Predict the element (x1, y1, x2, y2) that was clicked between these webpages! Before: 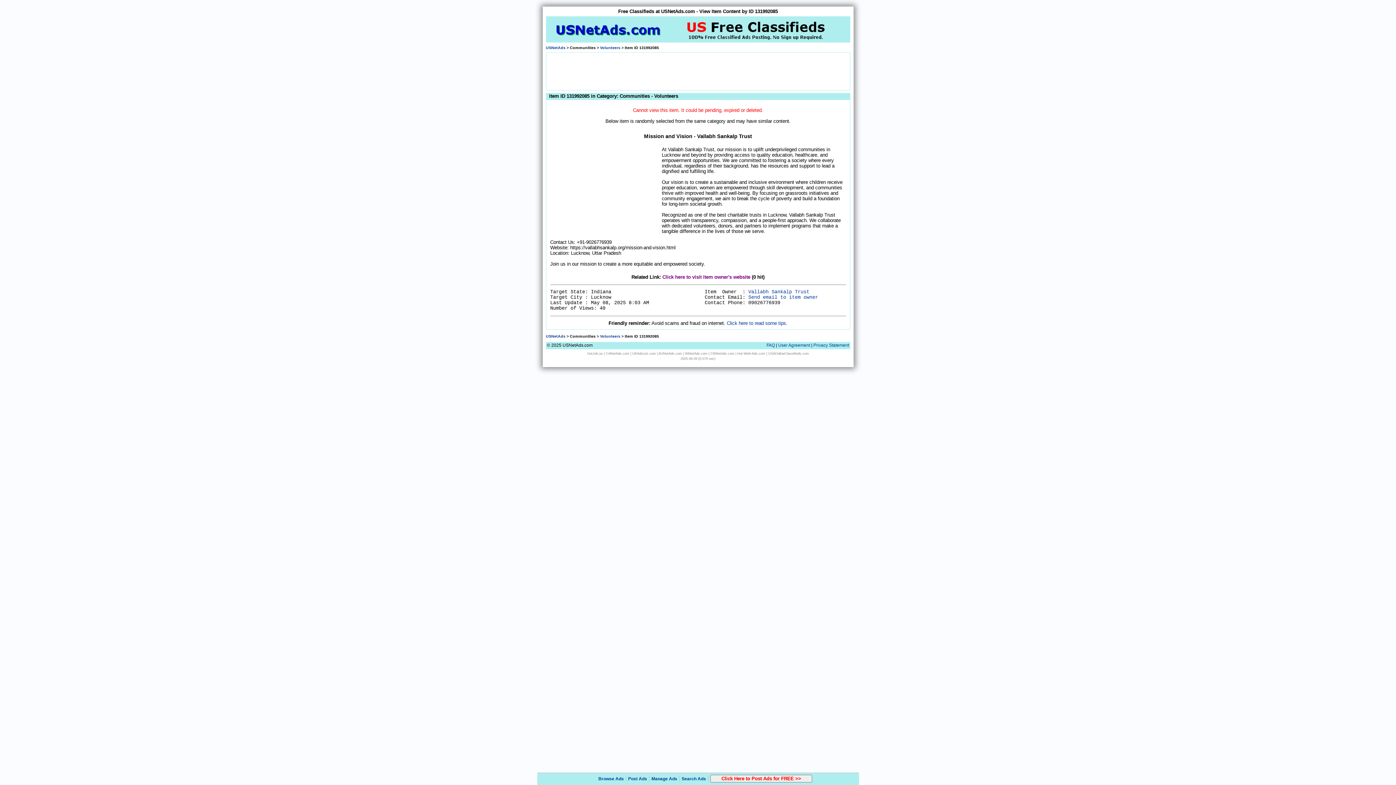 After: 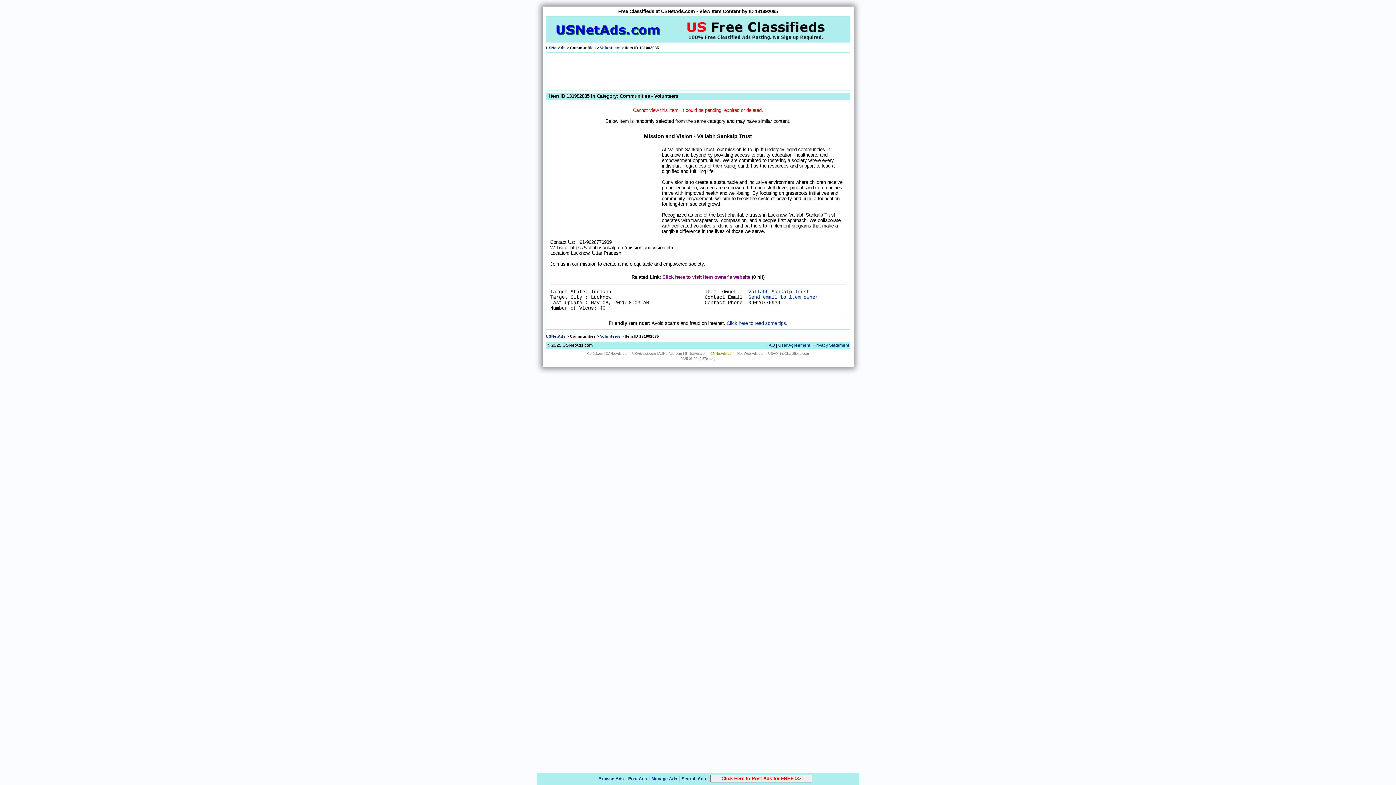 Action: bbox: (710, 352, 734, 355) label: CNNetAds.com